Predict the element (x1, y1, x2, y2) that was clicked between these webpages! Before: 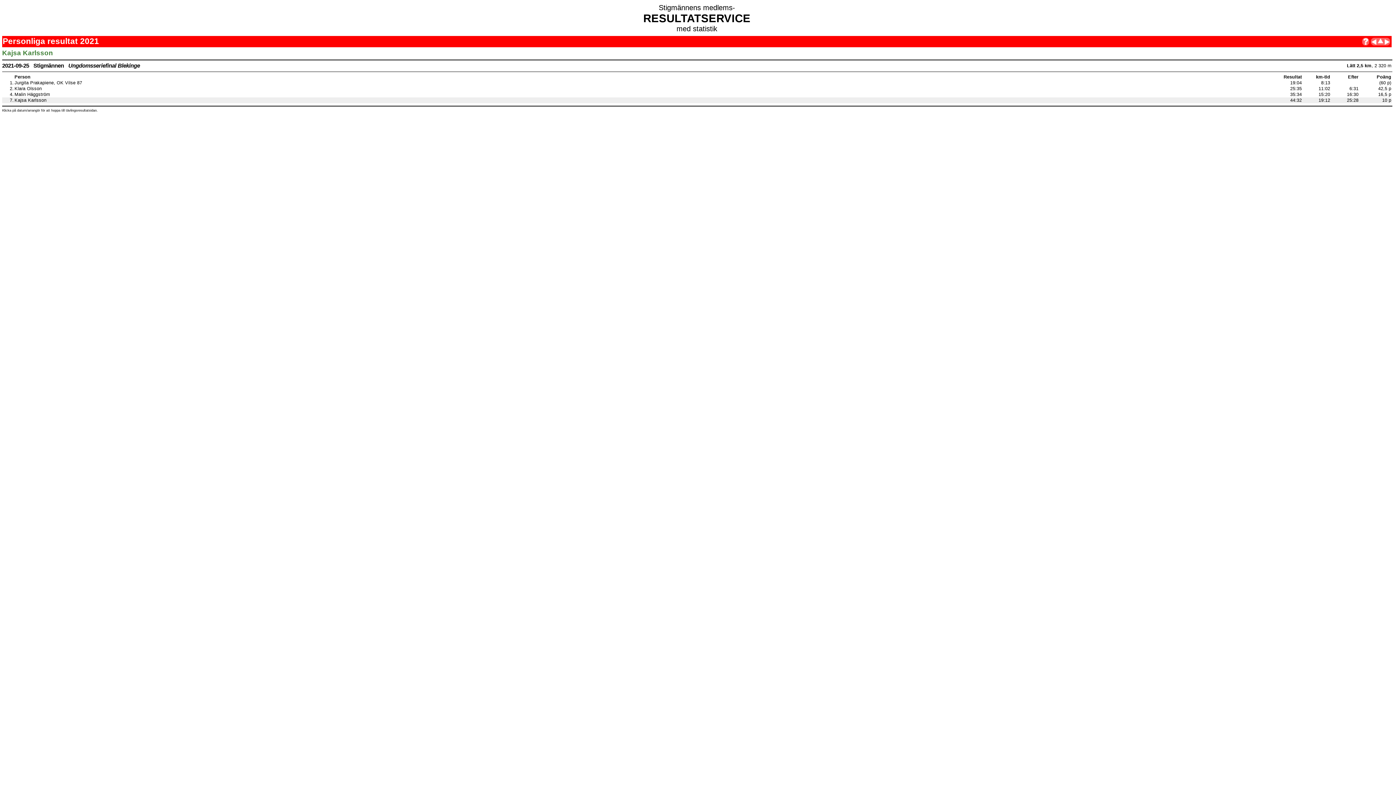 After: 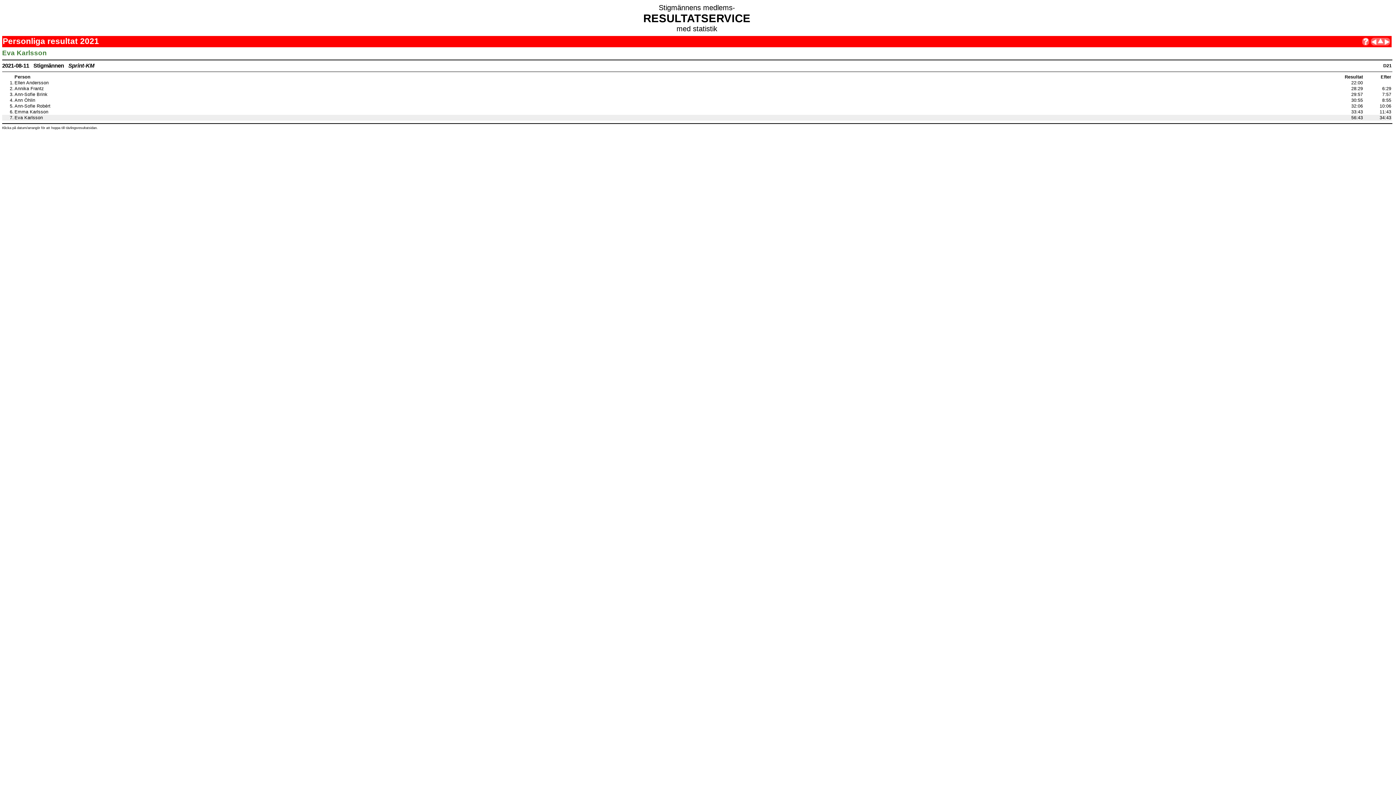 Action: bbox: (1369, 41, 1377, 46)